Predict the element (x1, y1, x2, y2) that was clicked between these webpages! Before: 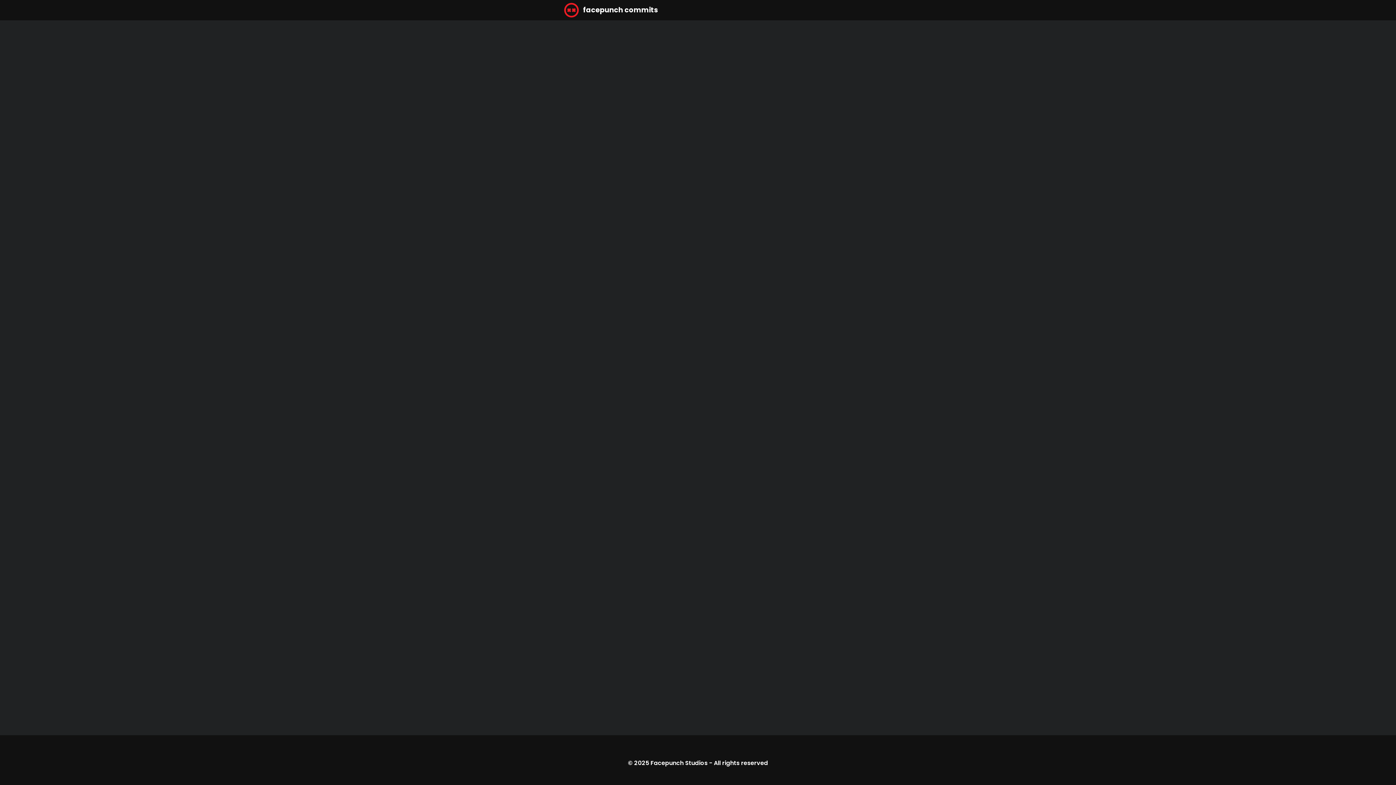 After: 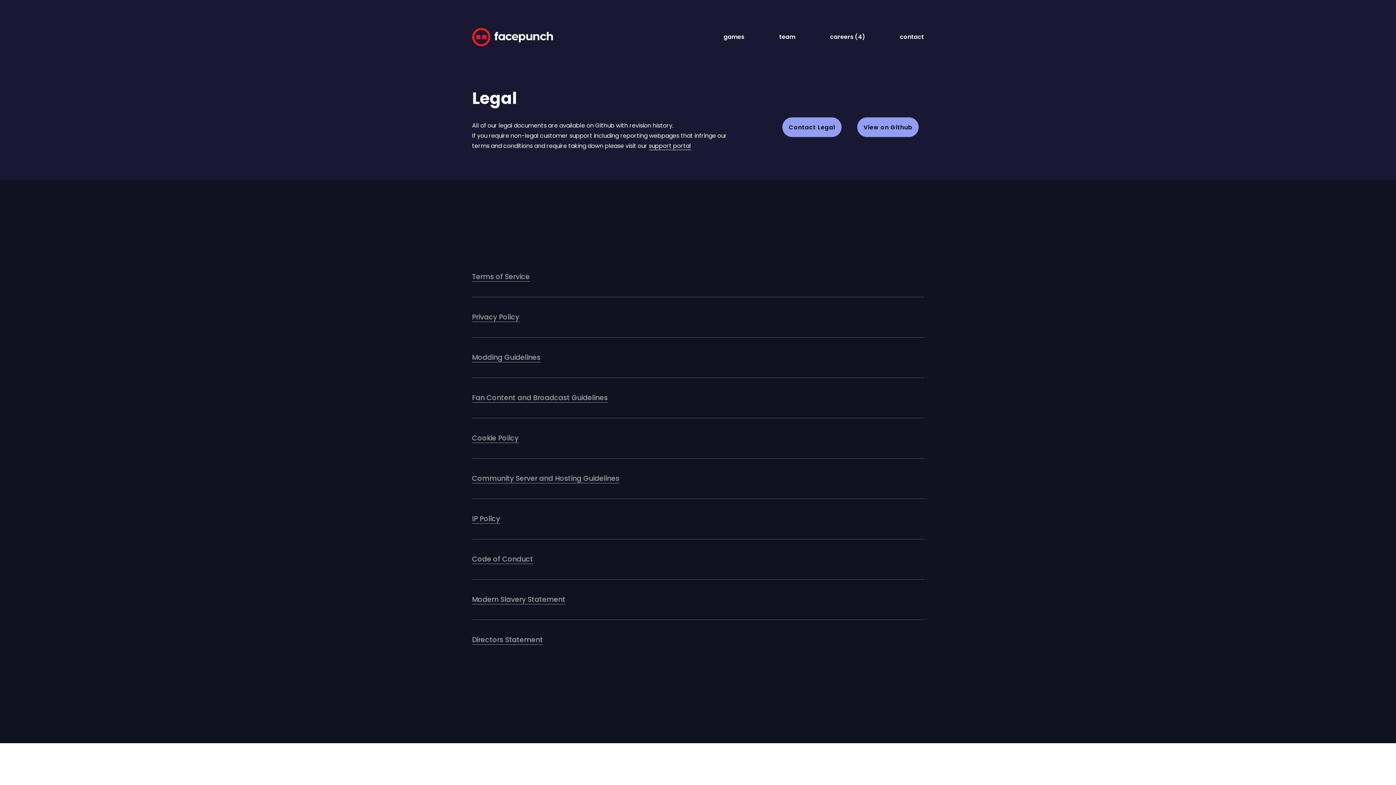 Action: bbox: (714, 759, 768, 767) label: All rights reserved